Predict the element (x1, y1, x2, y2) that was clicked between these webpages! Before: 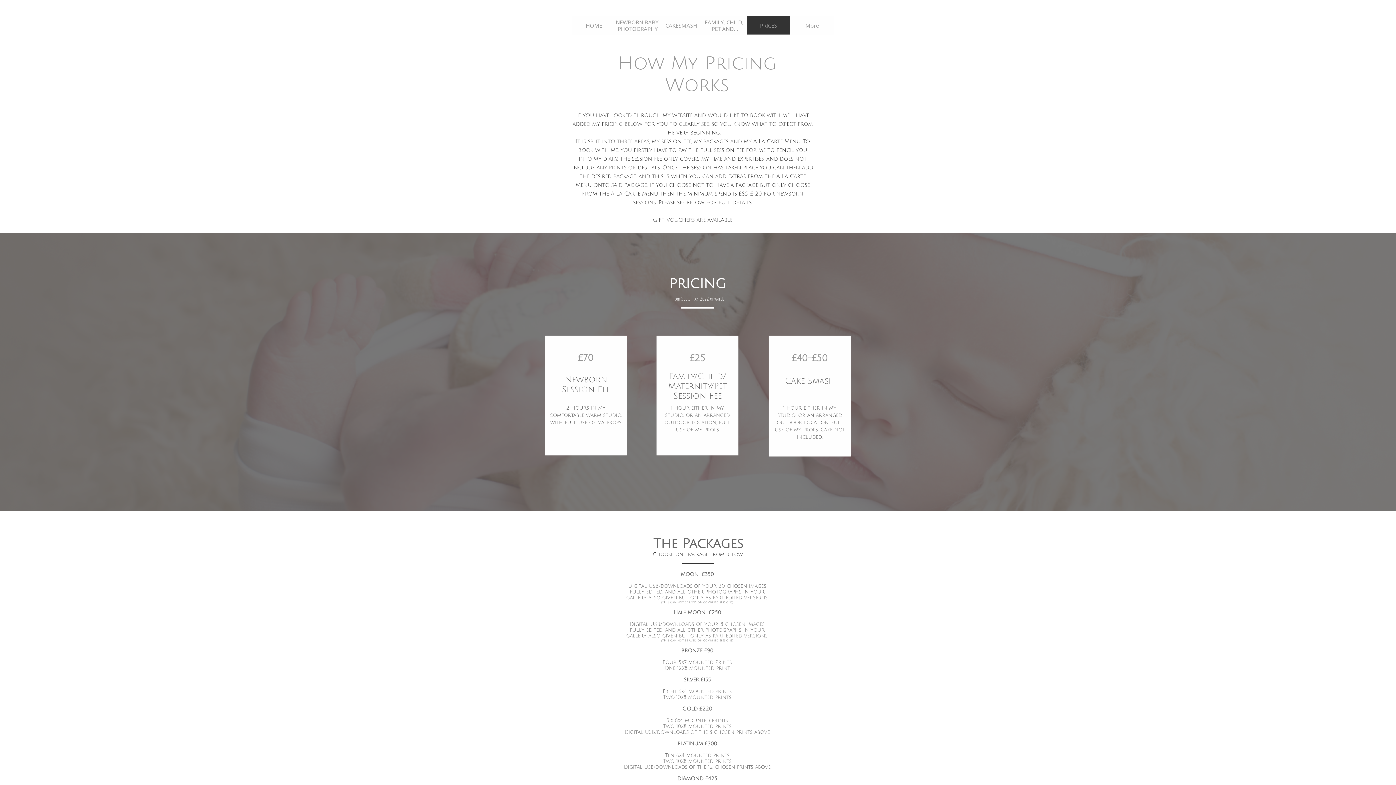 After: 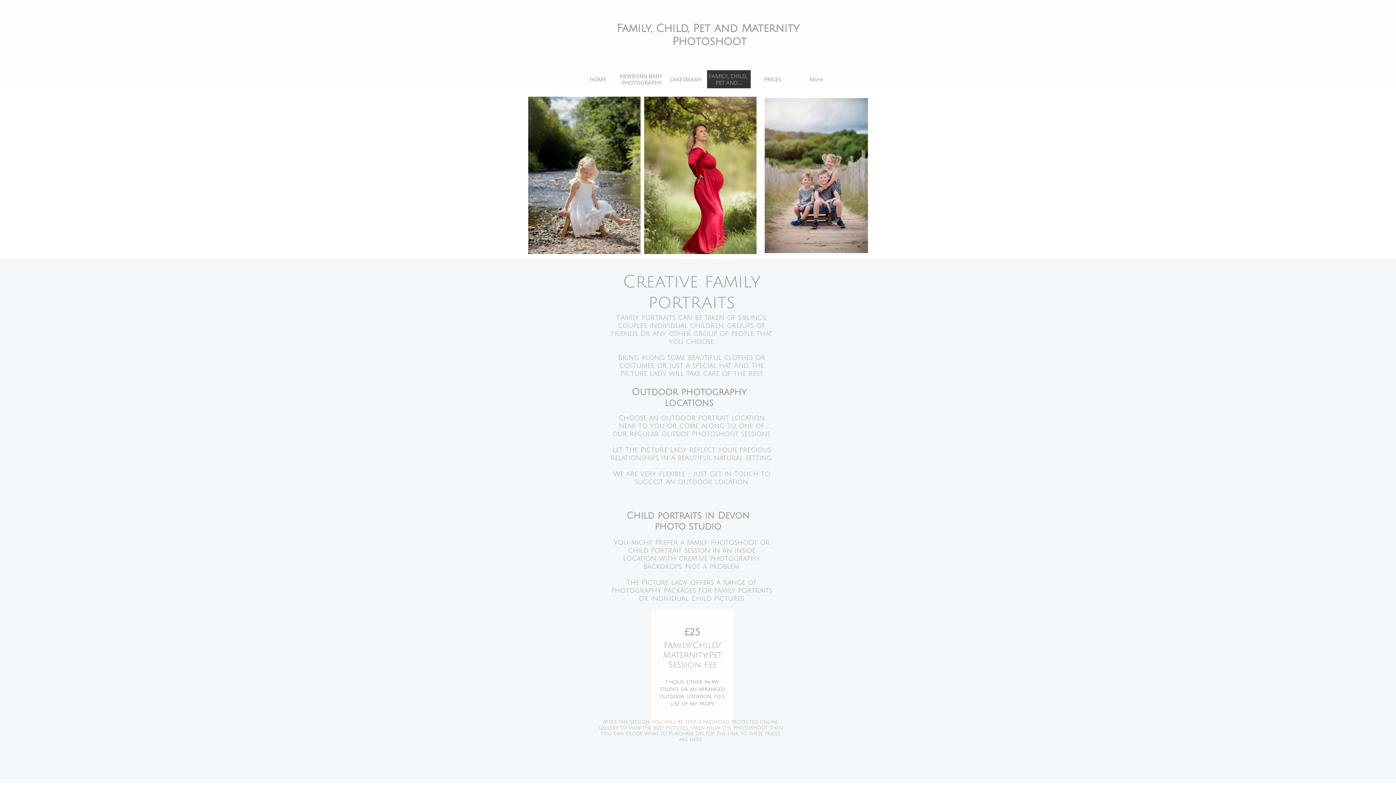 Action: label: FAMILY, CHILD, PET AND... bbox: (703, 16, 746, 34)